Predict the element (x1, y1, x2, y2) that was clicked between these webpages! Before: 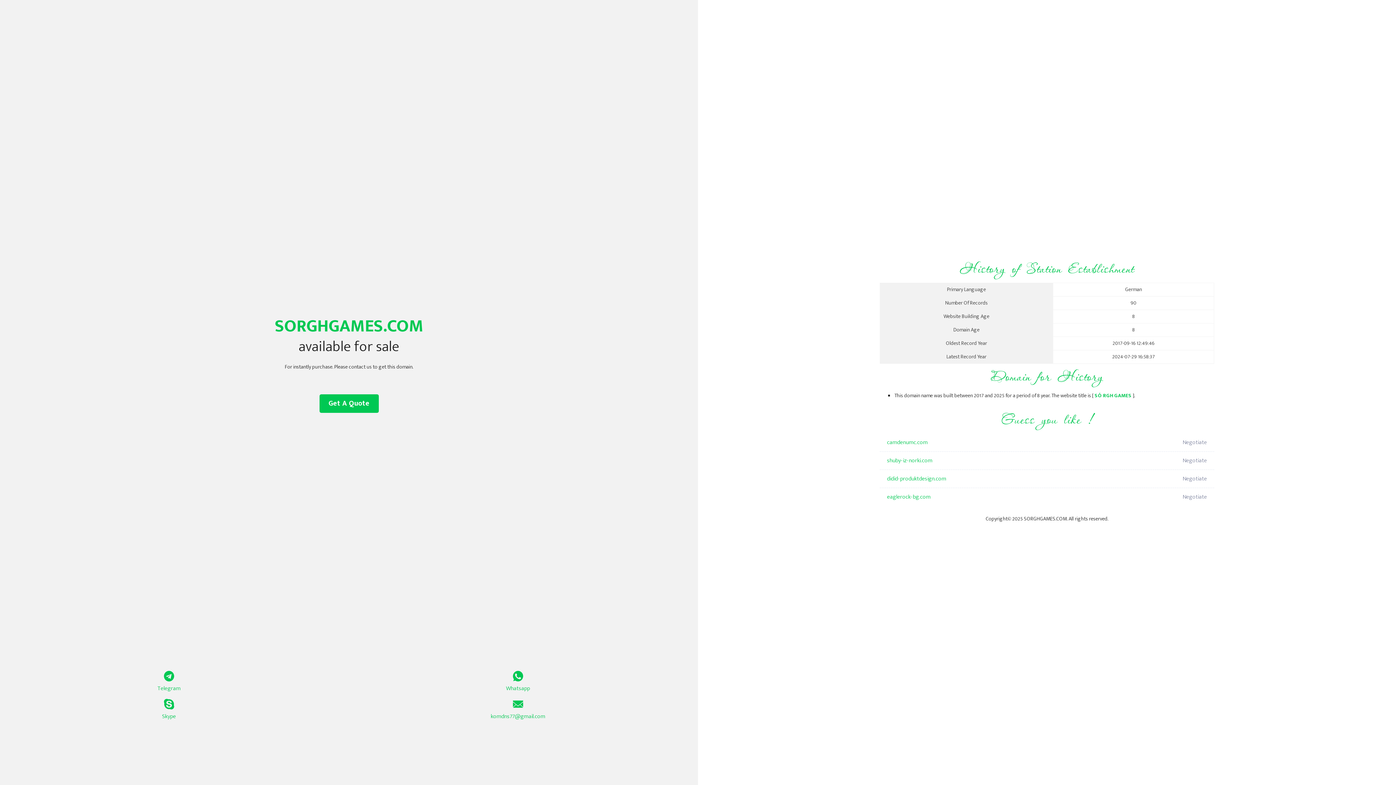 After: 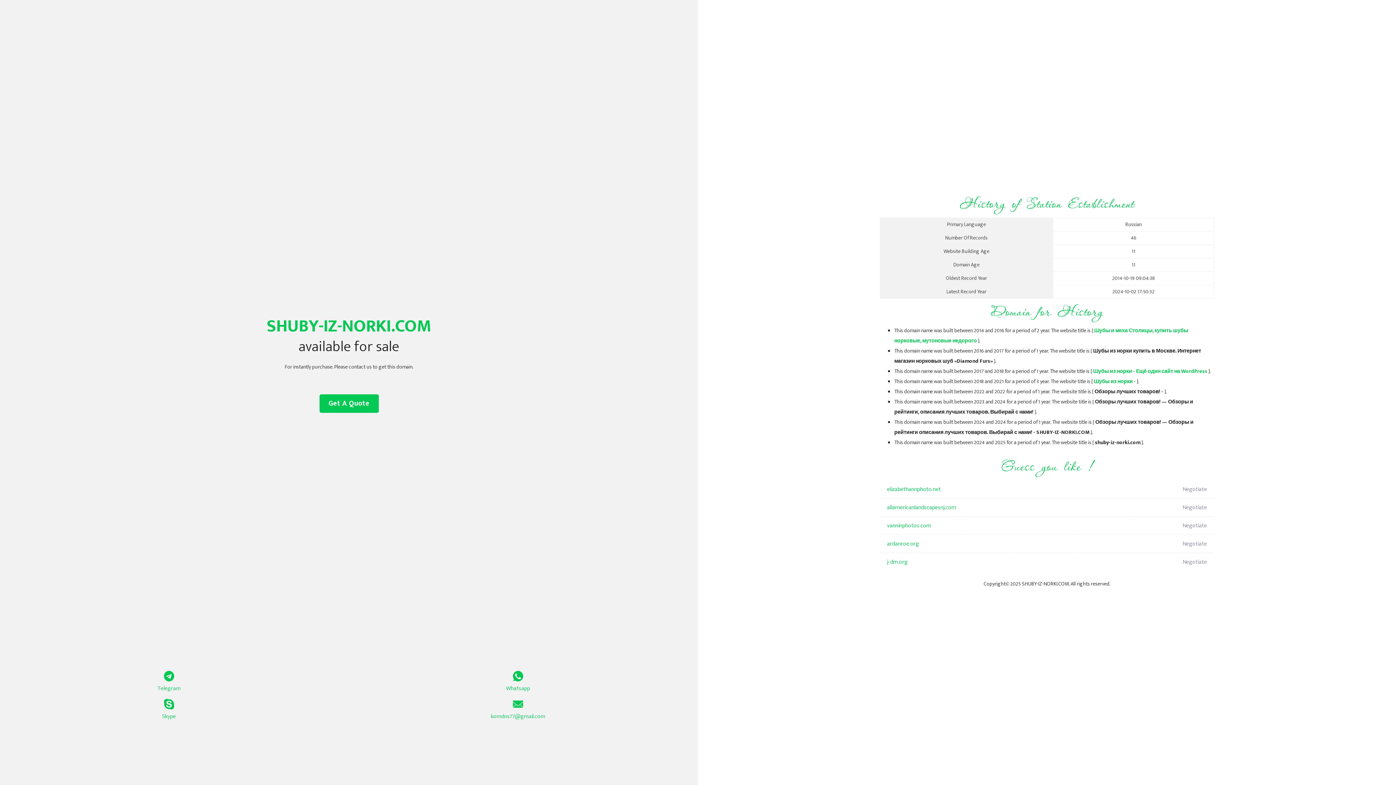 Action: bbox: (887, 452, 1098, 470) label: shuby-iz-norki.com